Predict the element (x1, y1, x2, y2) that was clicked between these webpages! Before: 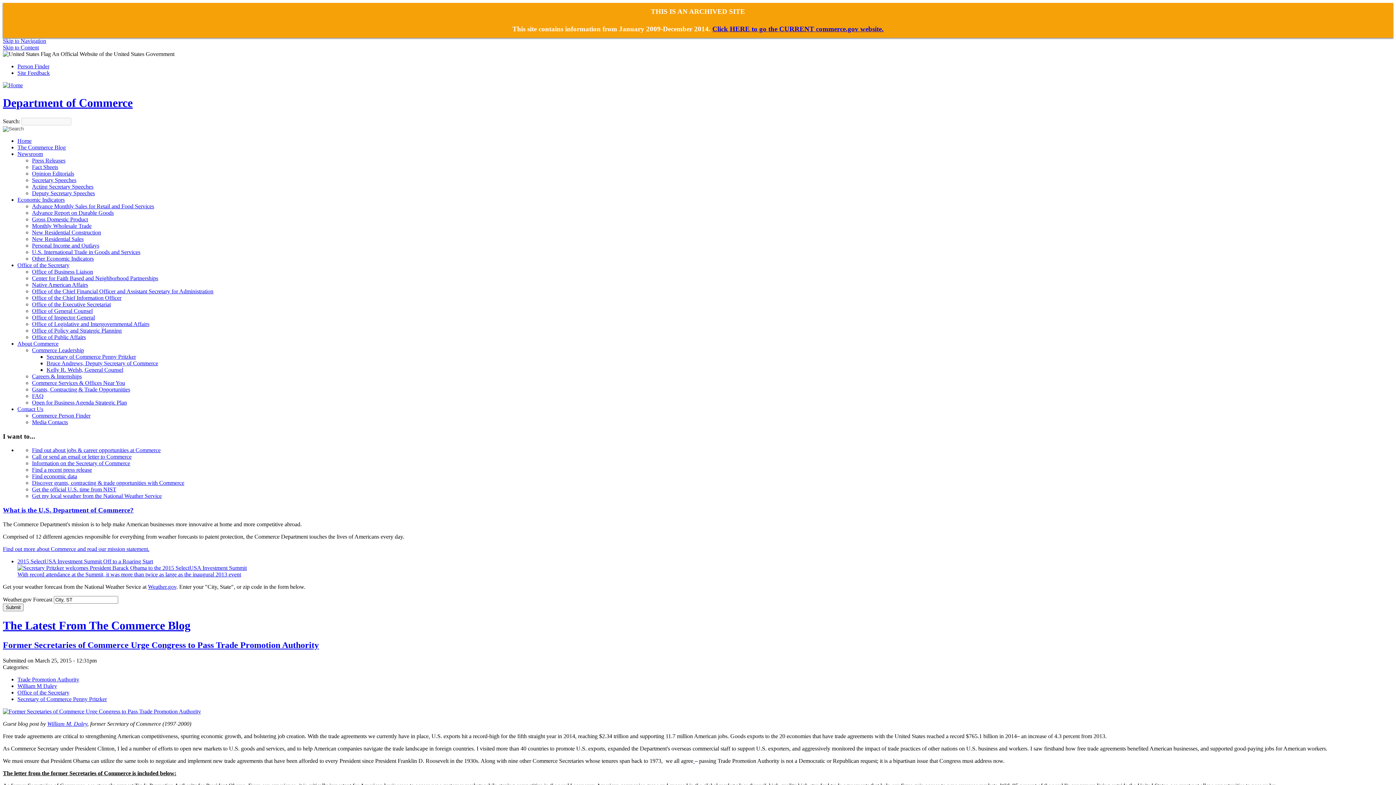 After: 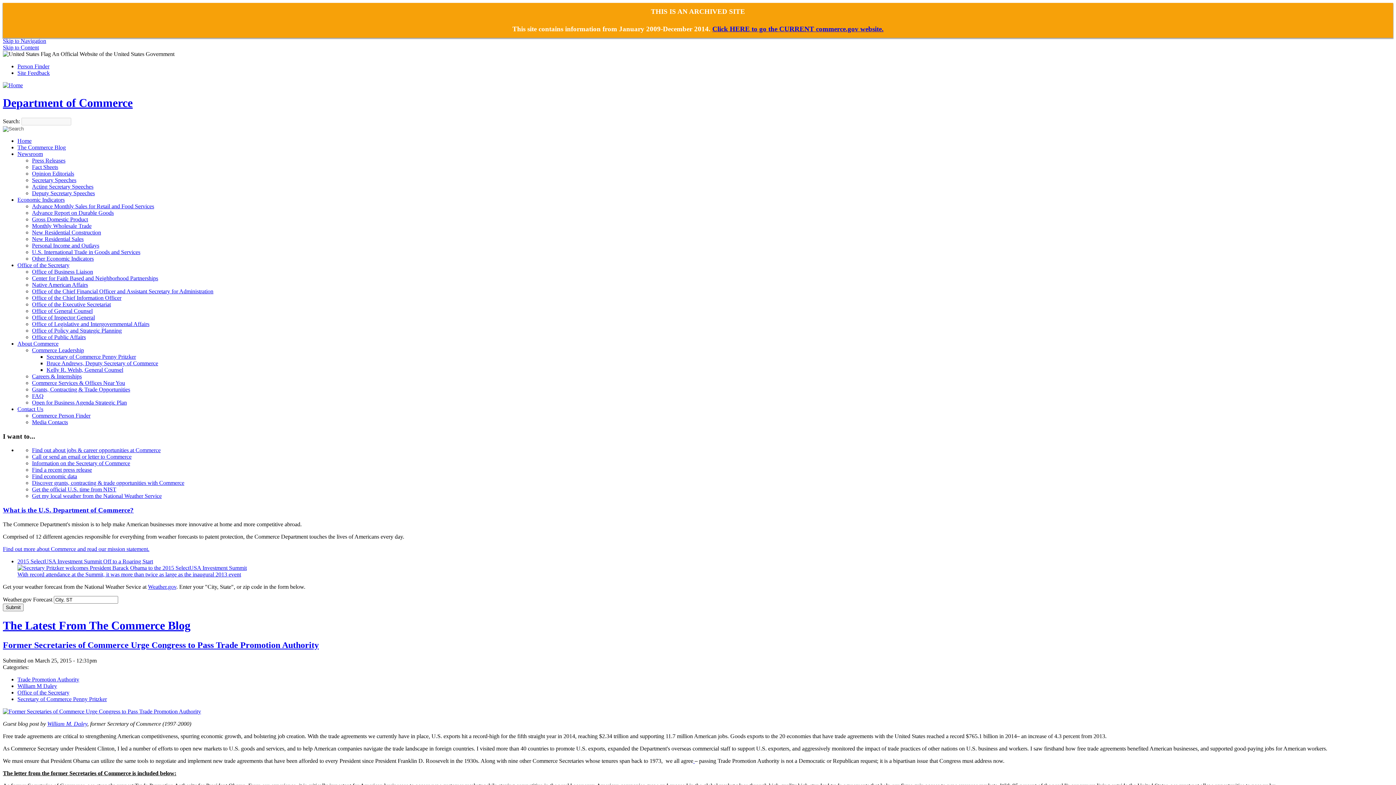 Action: label: Fact Sheets bbox: (32, 163, 58, 170)